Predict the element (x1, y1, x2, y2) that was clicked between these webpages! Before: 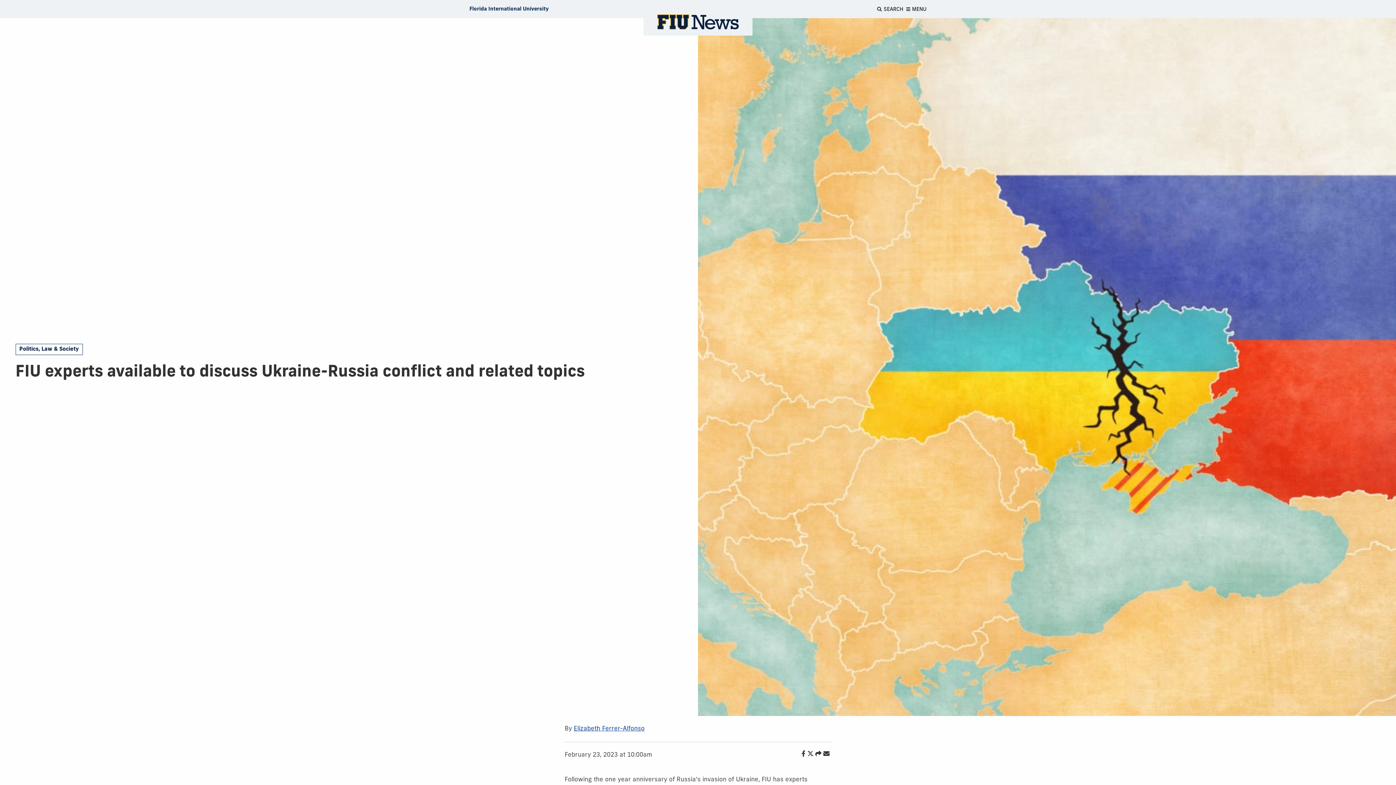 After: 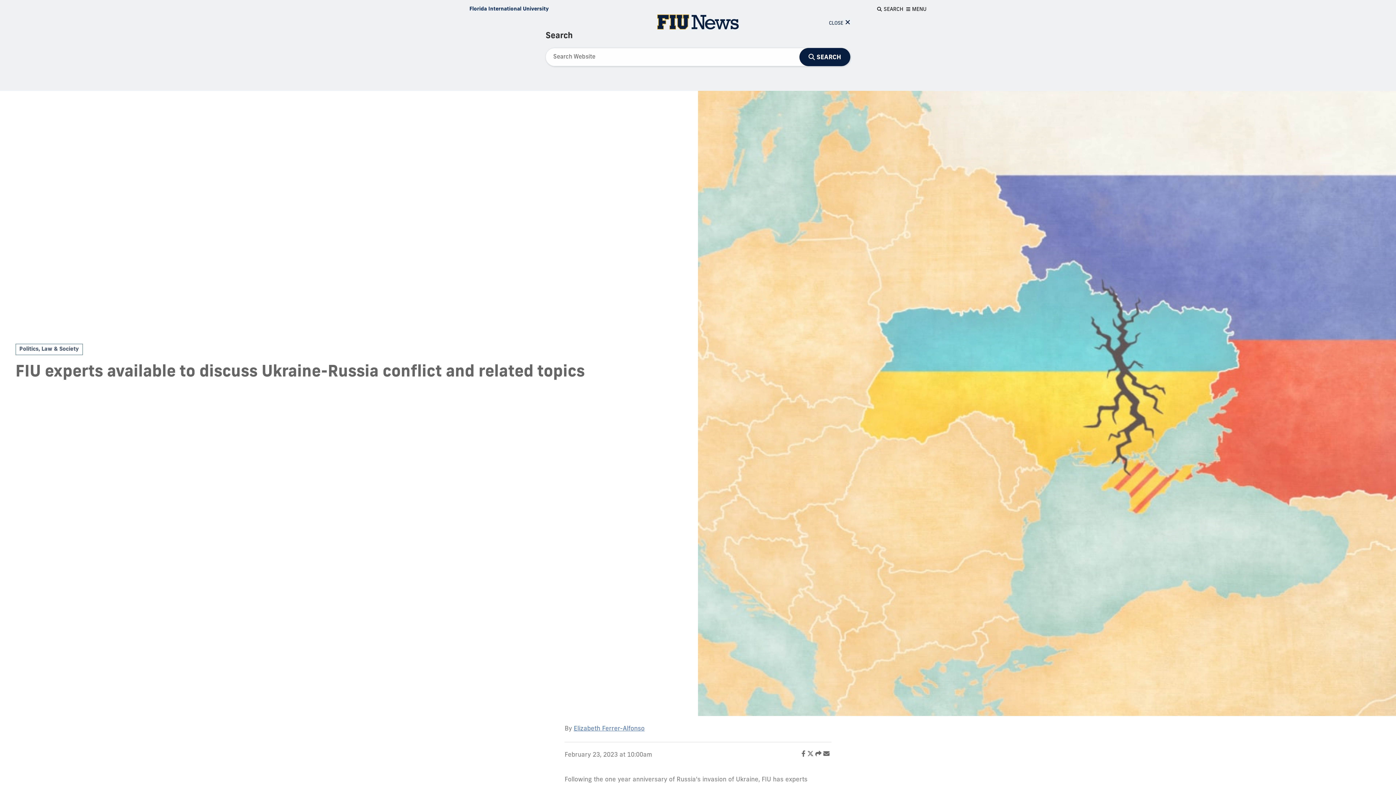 Action: bbox: (874, 1, 906, 16) label: Open Search